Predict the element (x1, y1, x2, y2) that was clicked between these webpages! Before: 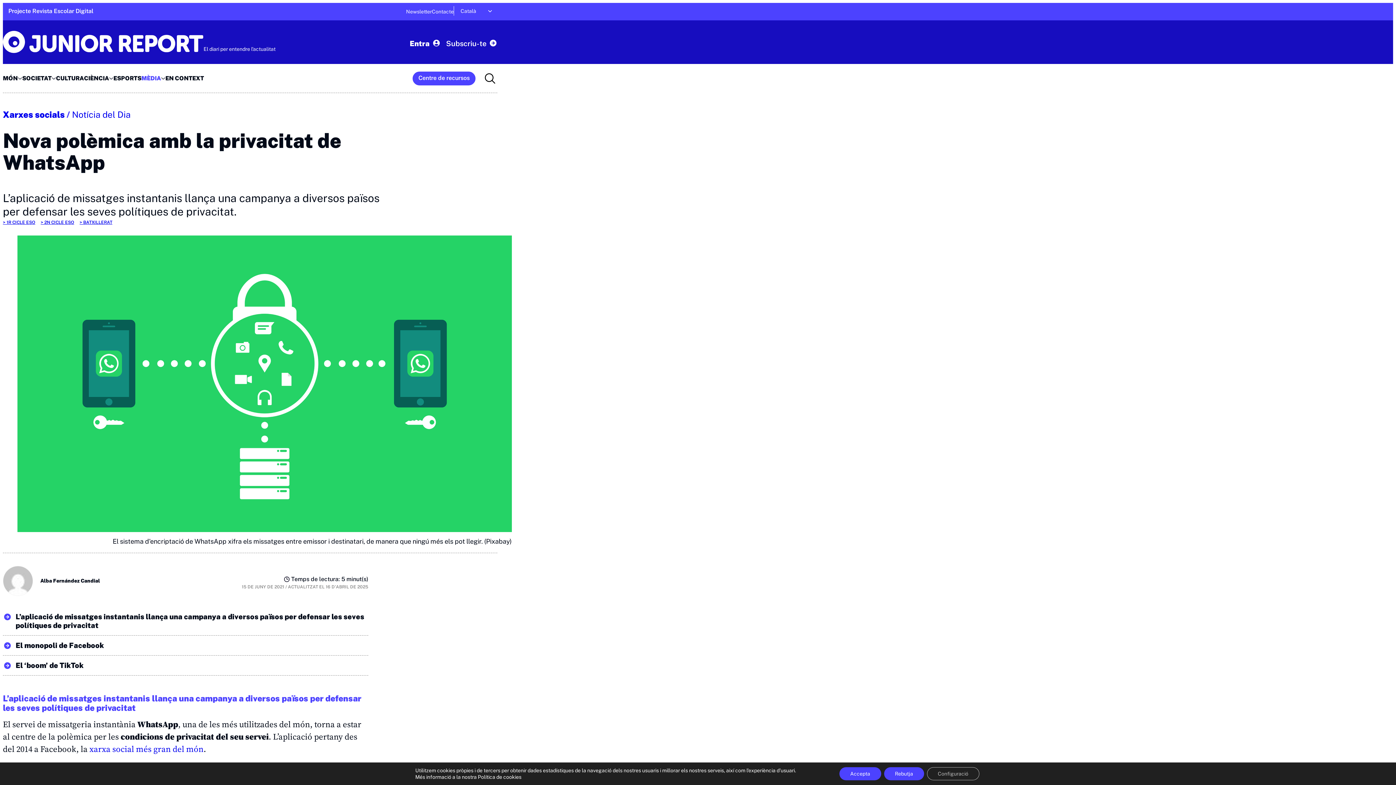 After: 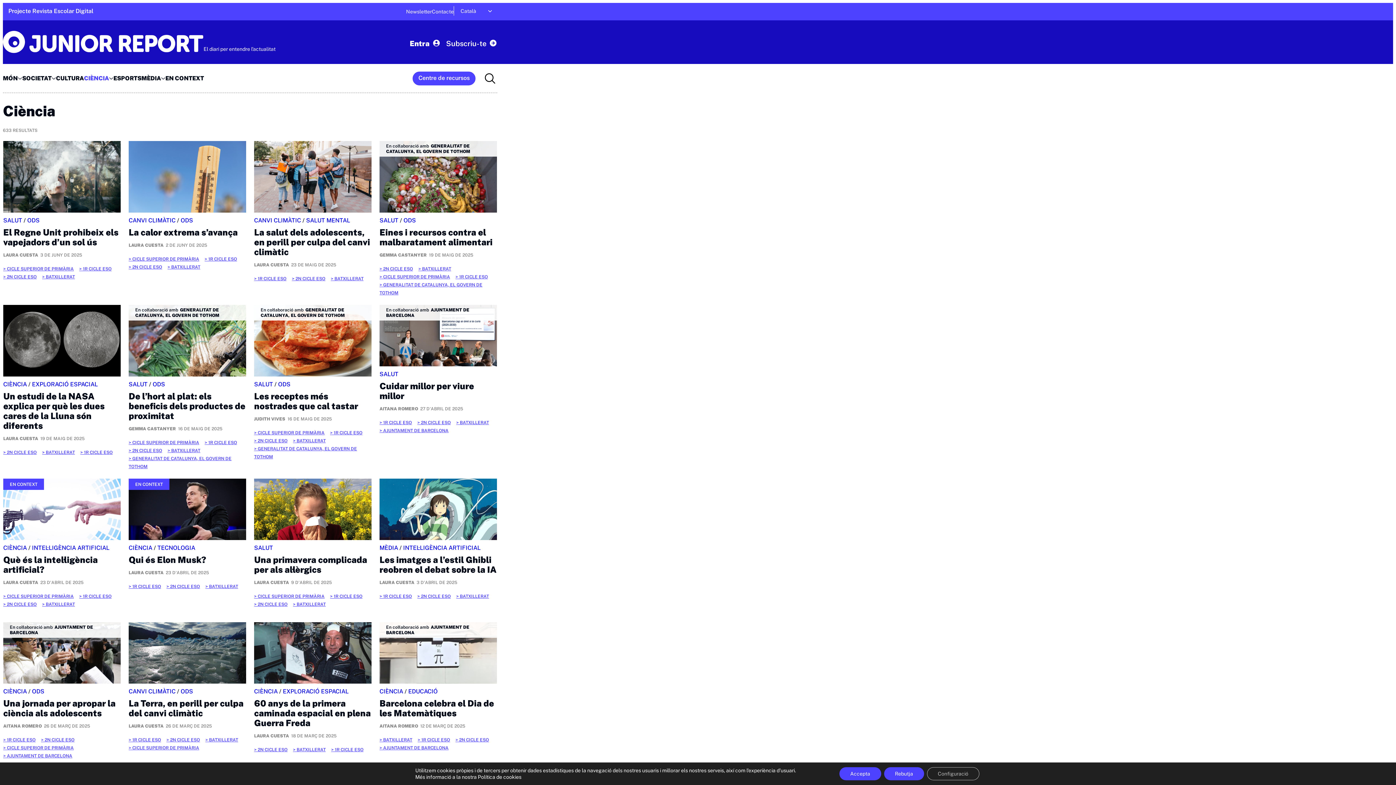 Action: bbox: (84, 76, 109, 80) label: CIÈNCIA